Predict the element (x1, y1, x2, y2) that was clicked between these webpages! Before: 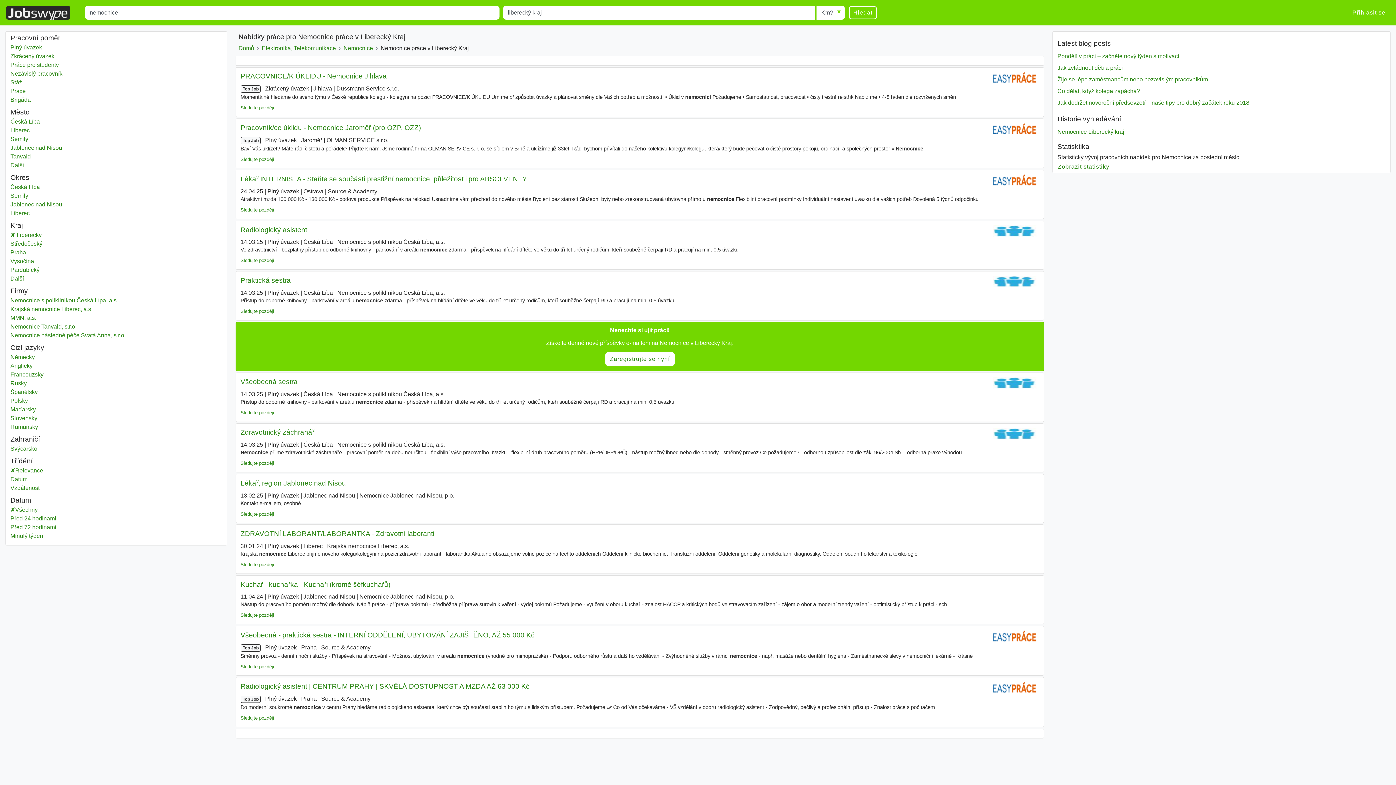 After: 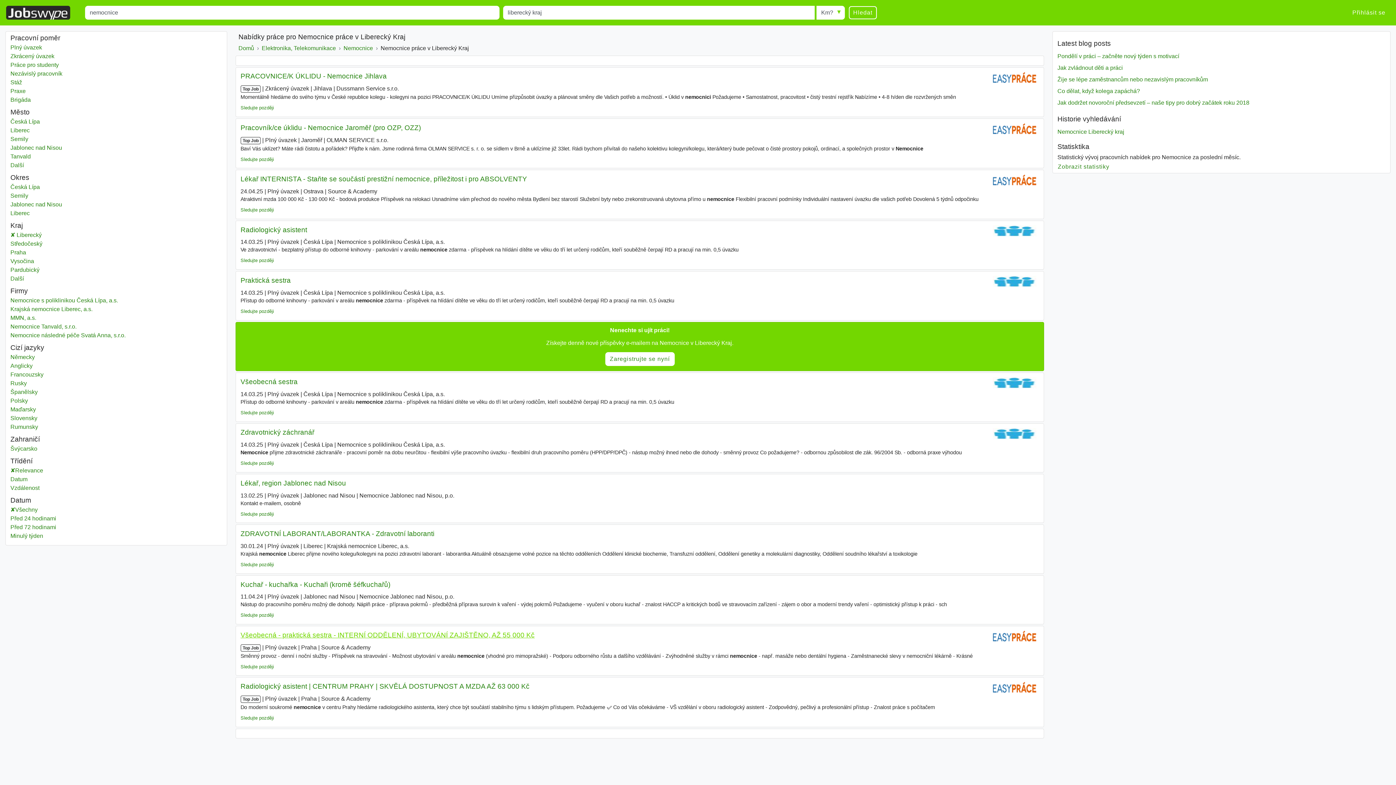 Action: label: Všeobecná - praktická sestra - INTERNÍ ODDĚLENÍ, UBYTOVÁNÍ ZAJIŠTĚNO, AŽ 55 000 Kč bbox: (240, 631, 534, 639)